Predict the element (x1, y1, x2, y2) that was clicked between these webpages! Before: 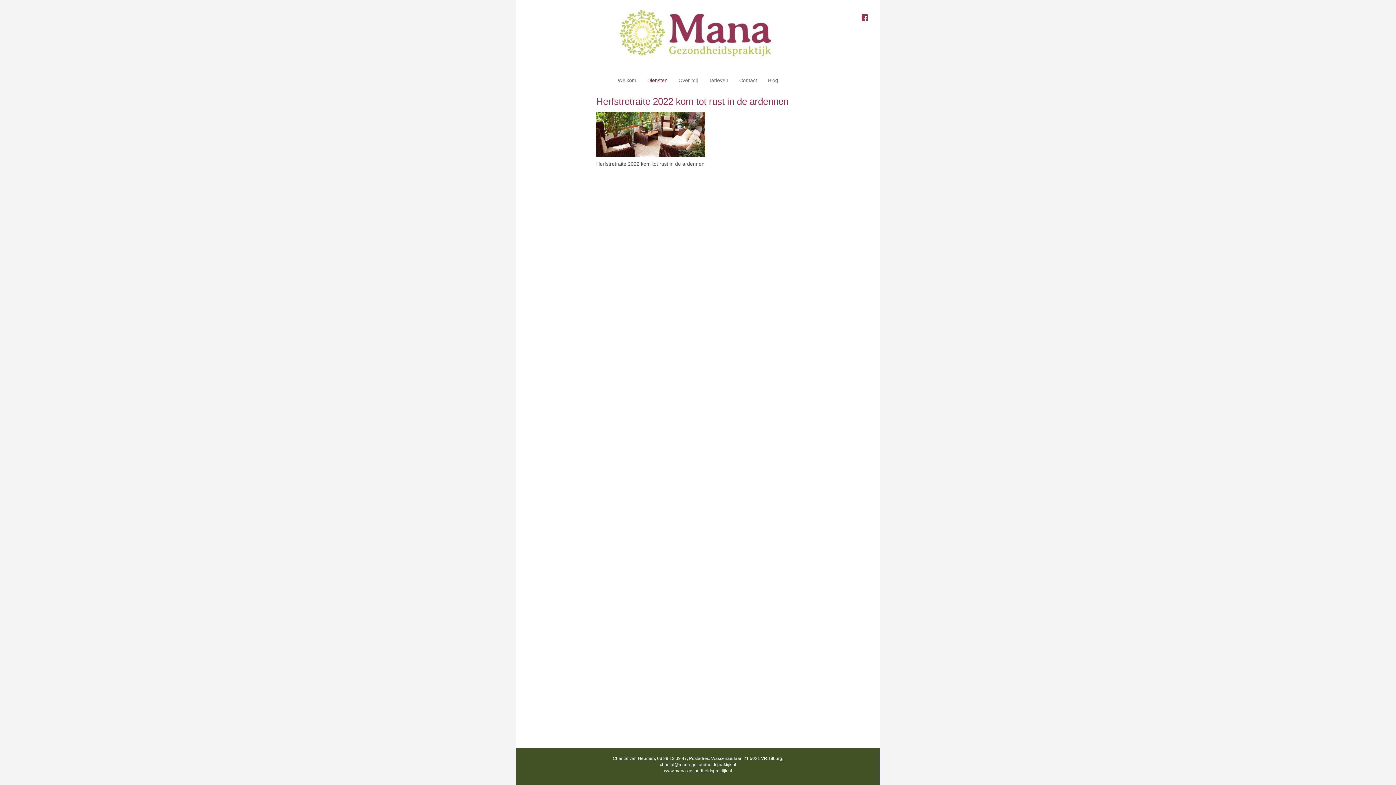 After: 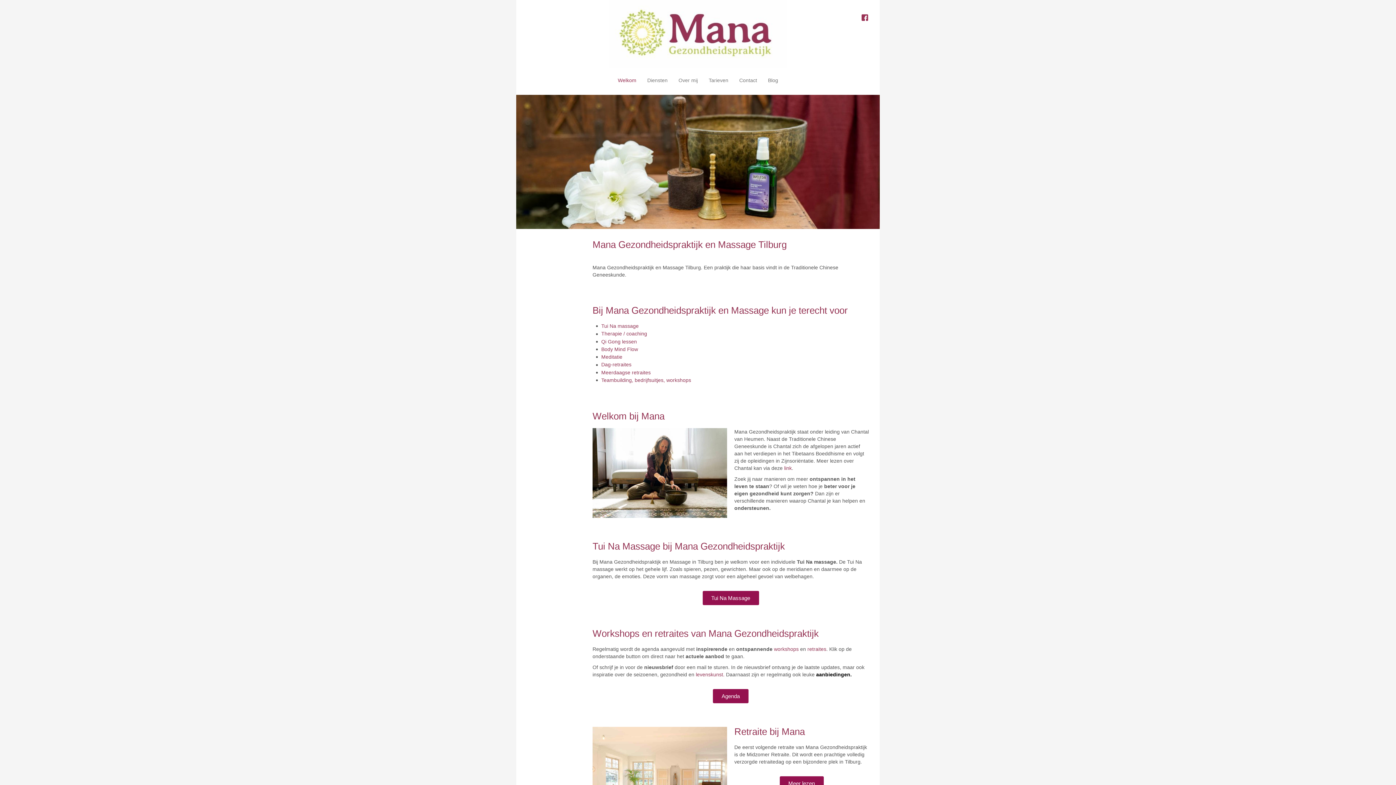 Action: label: Welkom bbox: (612, 73, 642, 87)